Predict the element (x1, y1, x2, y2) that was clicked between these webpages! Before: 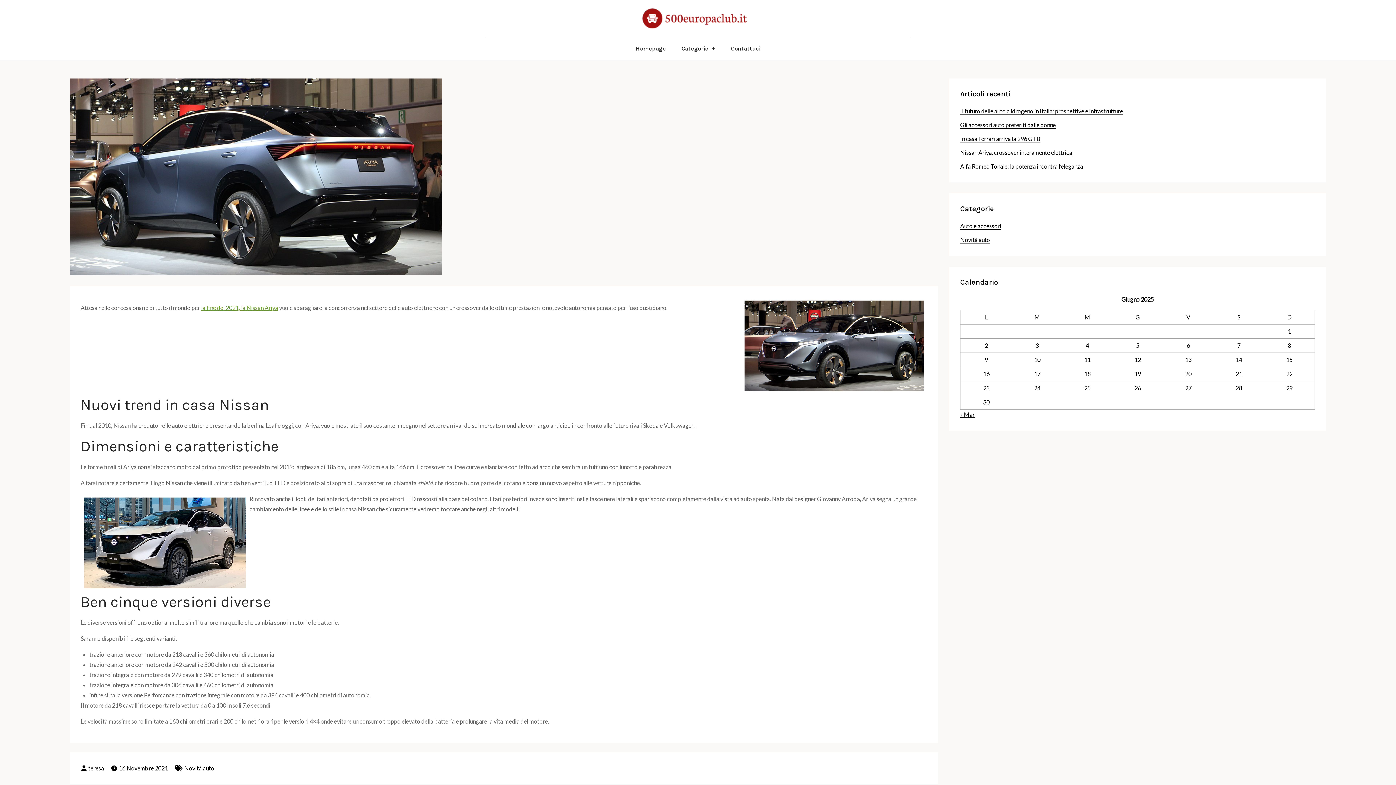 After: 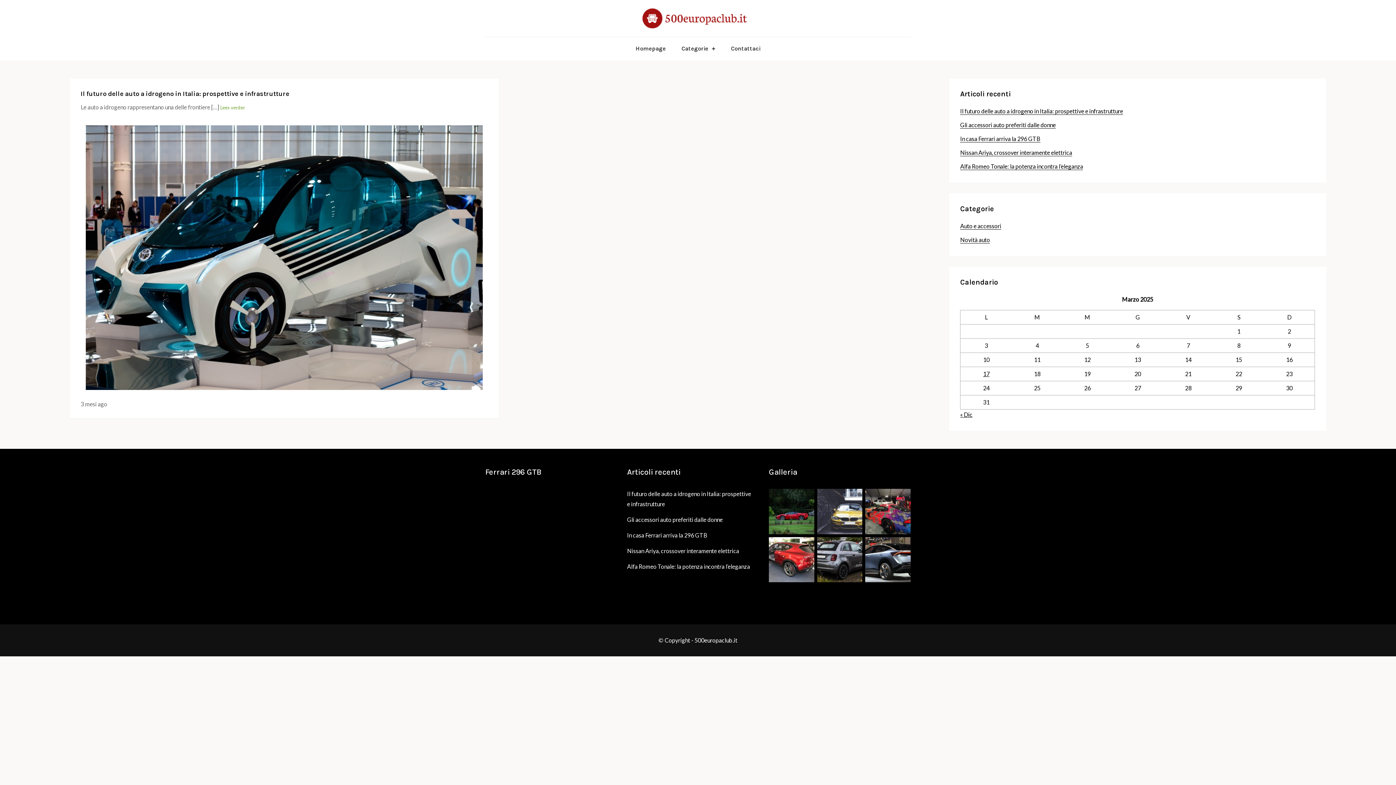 Action: bbox: (960, 411, 974, 418) label: « Mar